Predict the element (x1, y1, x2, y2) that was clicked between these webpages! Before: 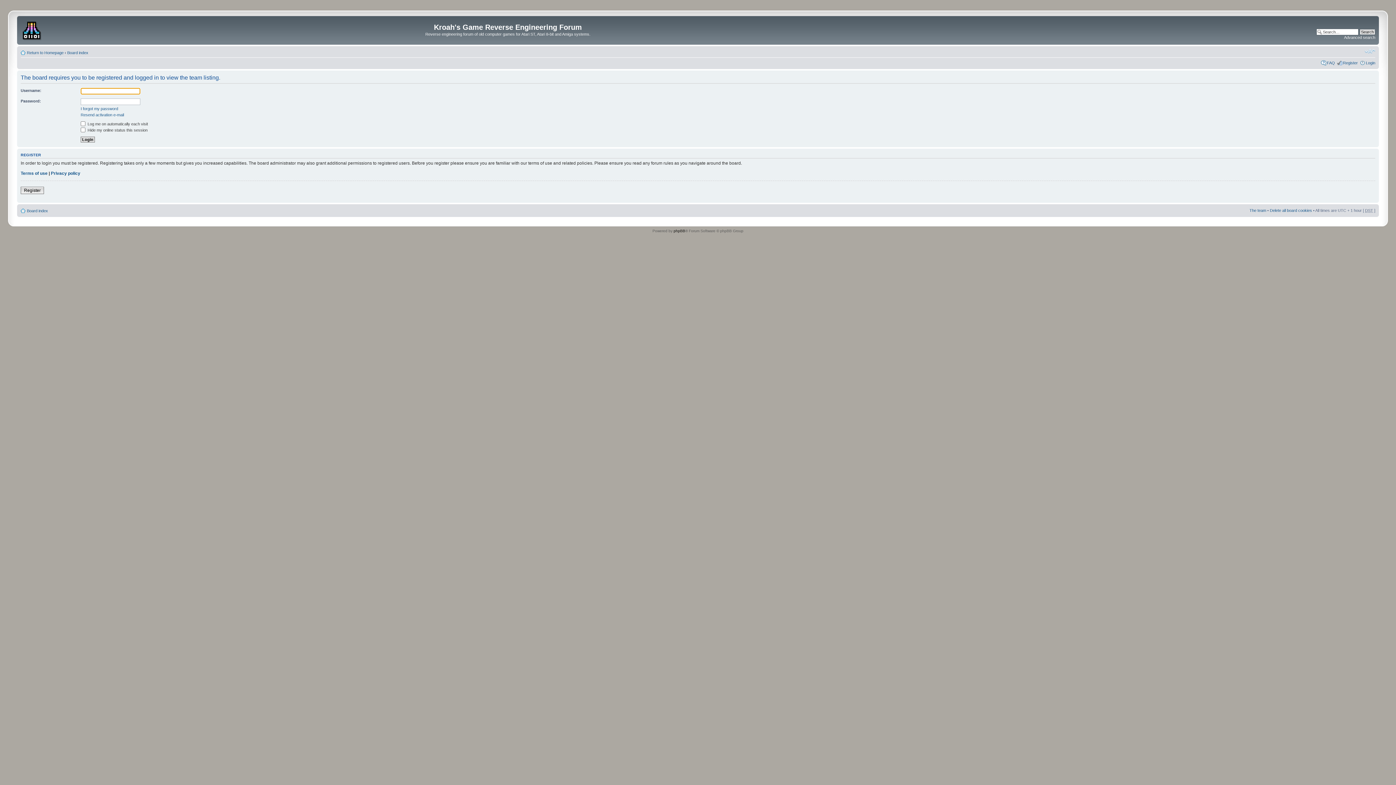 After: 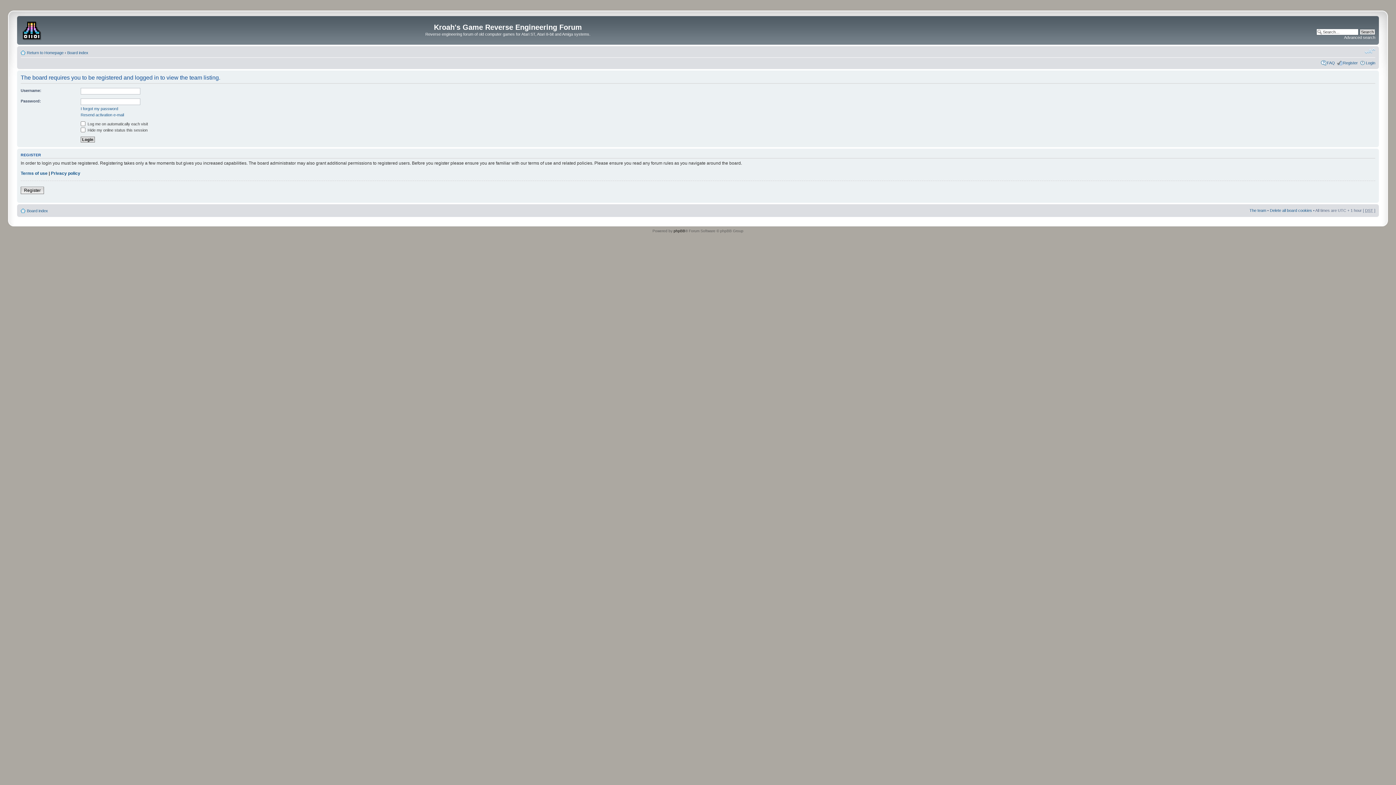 Action: label: Change font size bbox: (1365, 47, 1375, 54)